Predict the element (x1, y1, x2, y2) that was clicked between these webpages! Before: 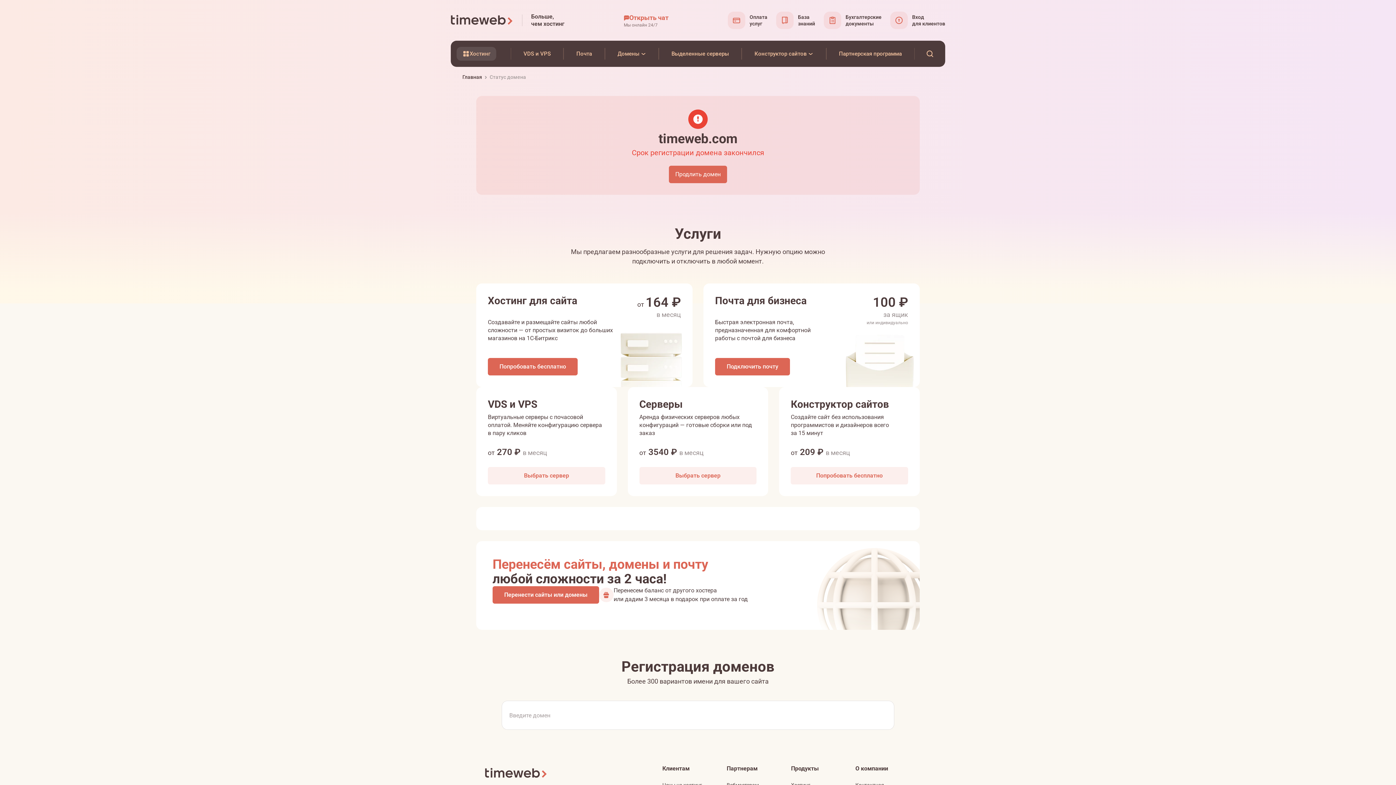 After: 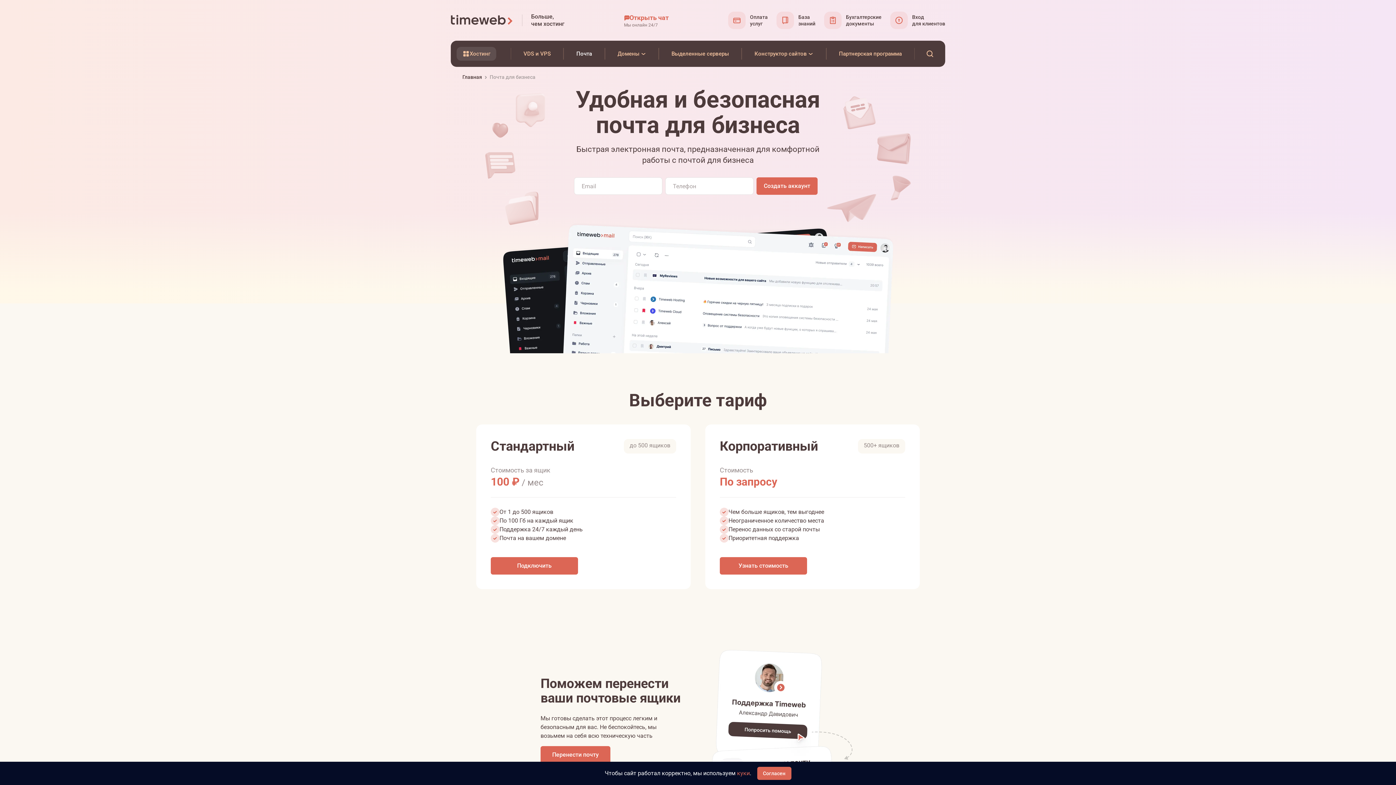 Action: bbox: (715, 358, 790, 375) label: Подключить почту